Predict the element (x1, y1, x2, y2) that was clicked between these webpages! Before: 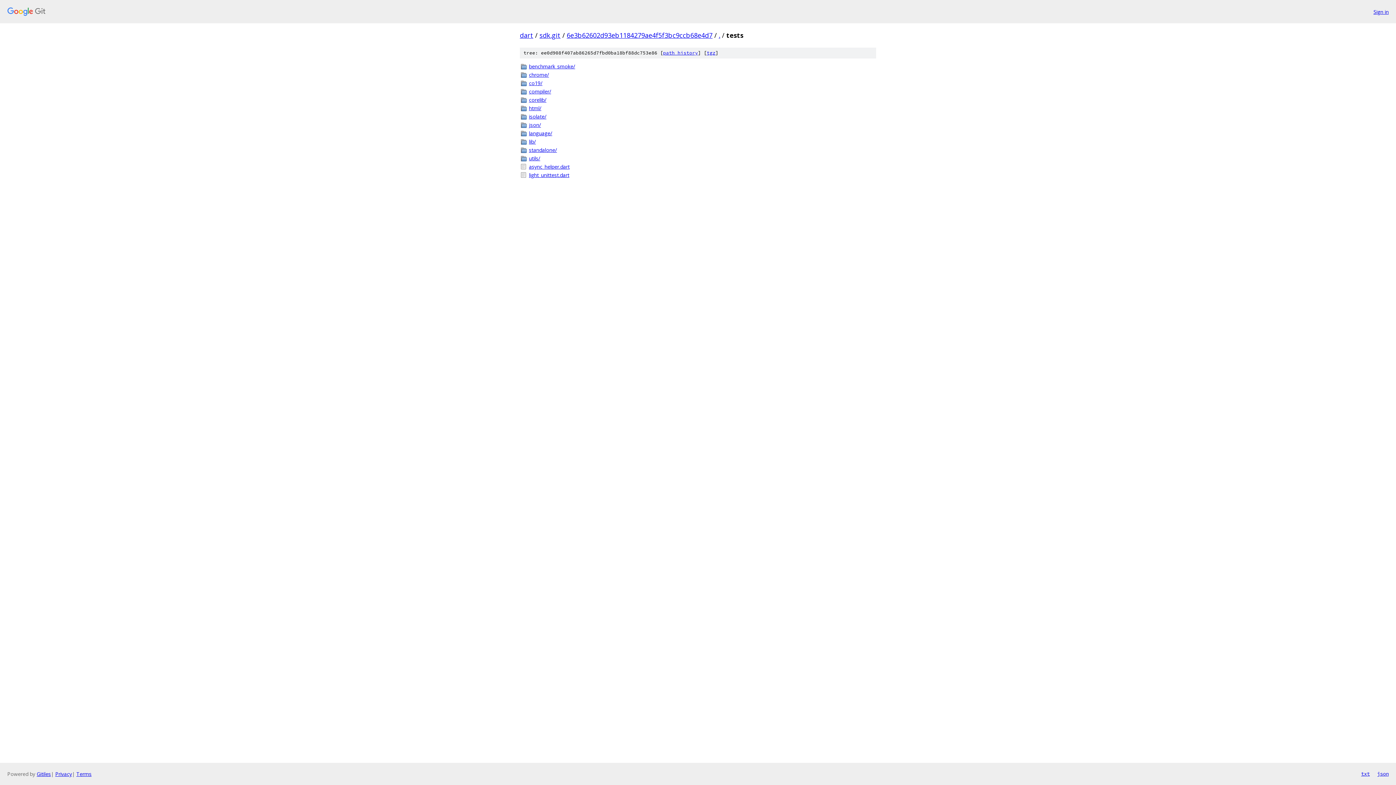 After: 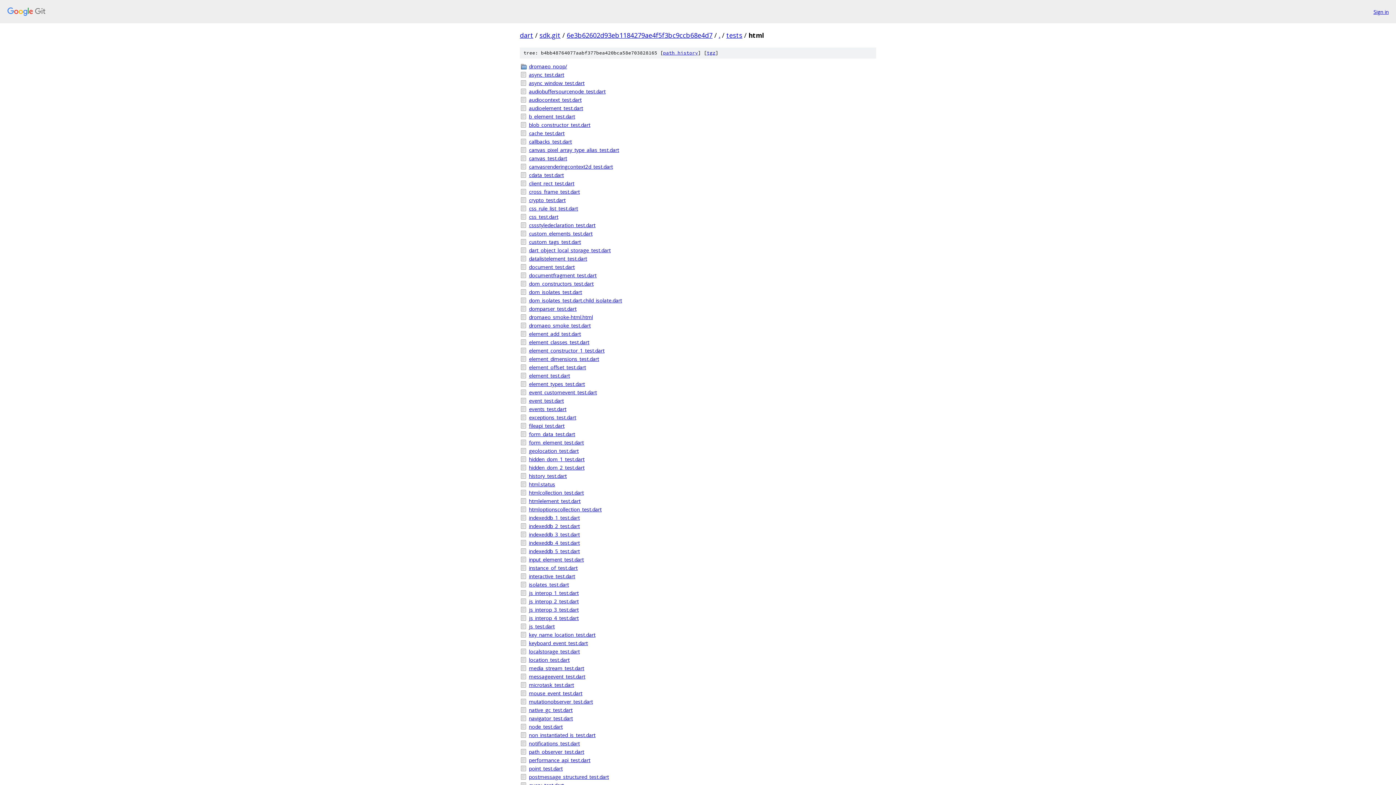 Action: label: html/ bbox: (529, 104, 876, 112)